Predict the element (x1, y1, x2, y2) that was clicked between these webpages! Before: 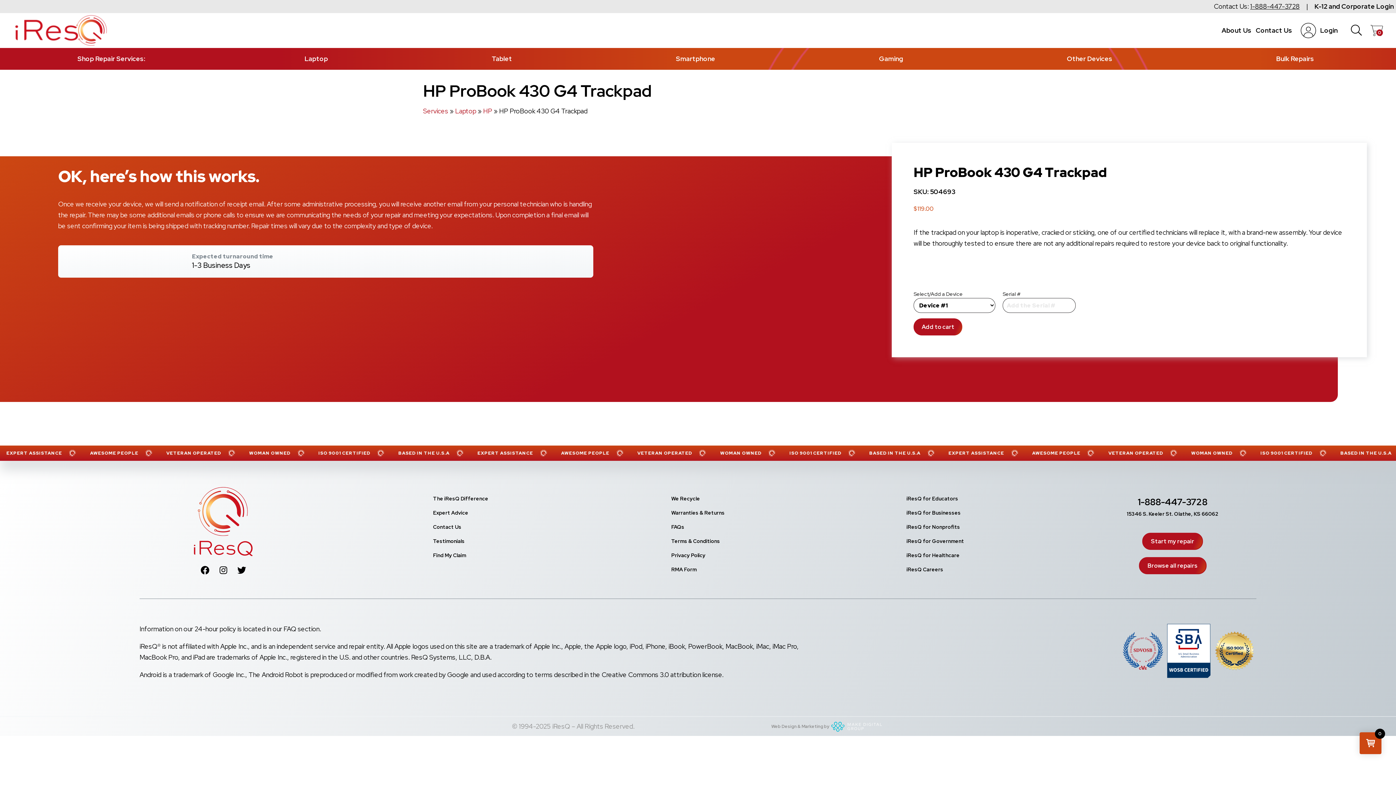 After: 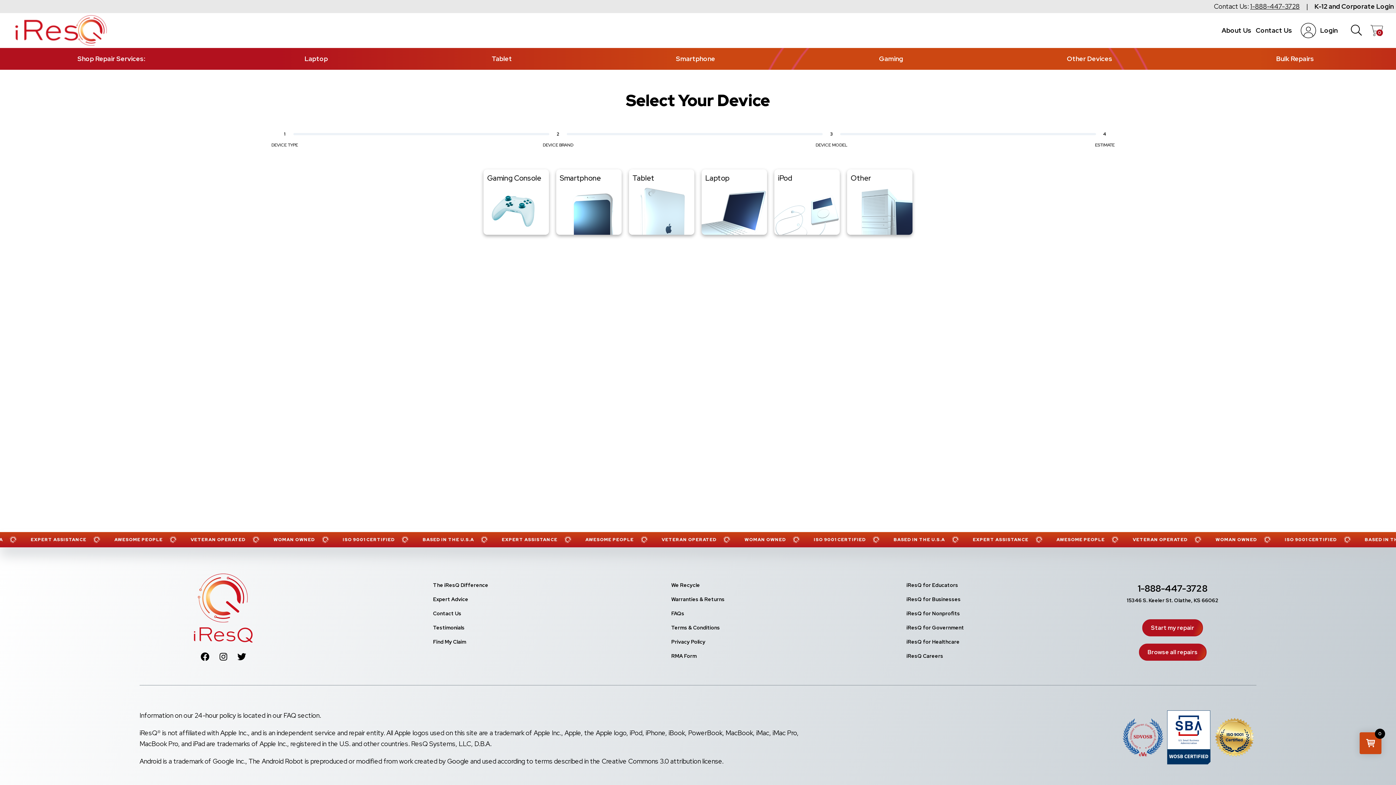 Action: bbox: (1142, 533, 1203, 550) label: Start my repair